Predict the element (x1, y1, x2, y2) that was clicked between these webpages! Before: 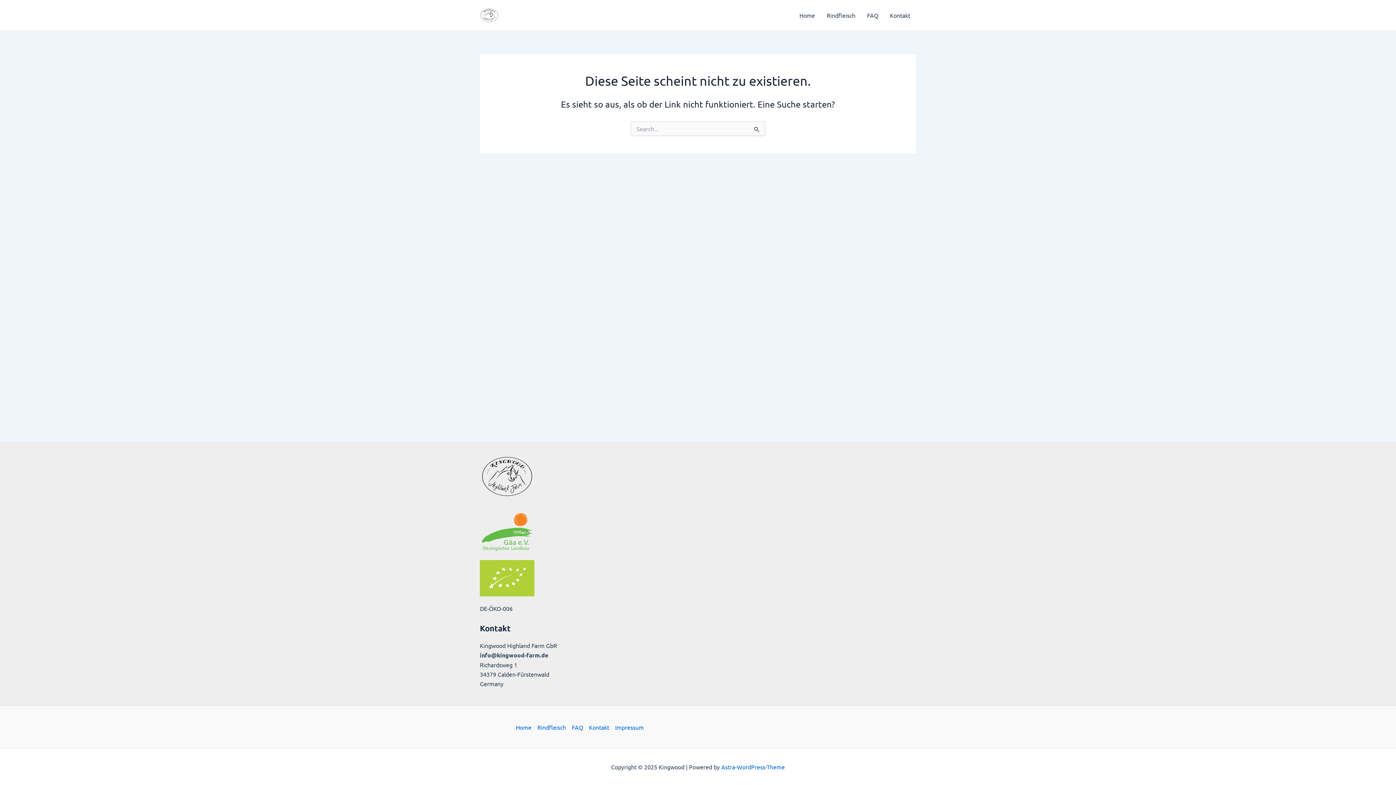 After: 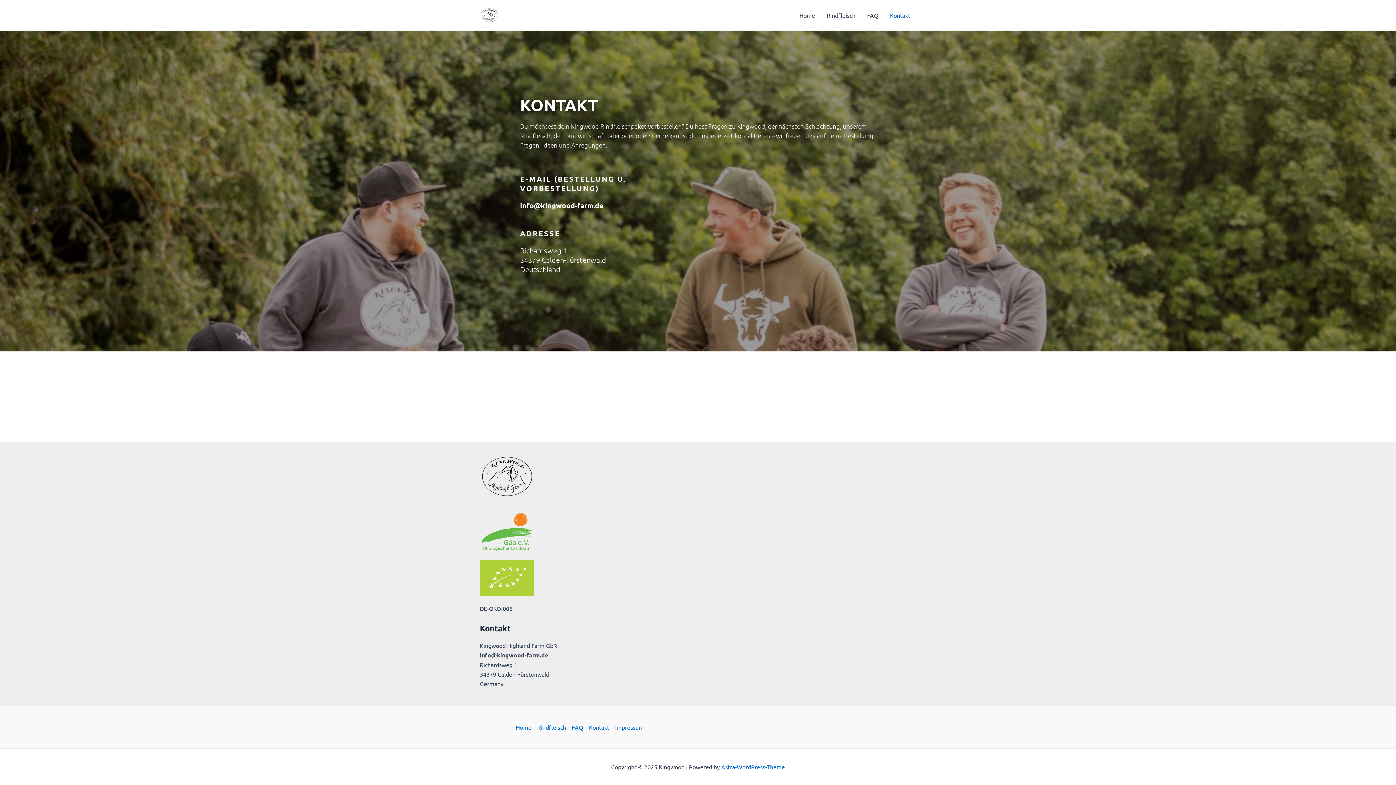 Action: bbox: (884, 0, 916, 29) label: Kontakt